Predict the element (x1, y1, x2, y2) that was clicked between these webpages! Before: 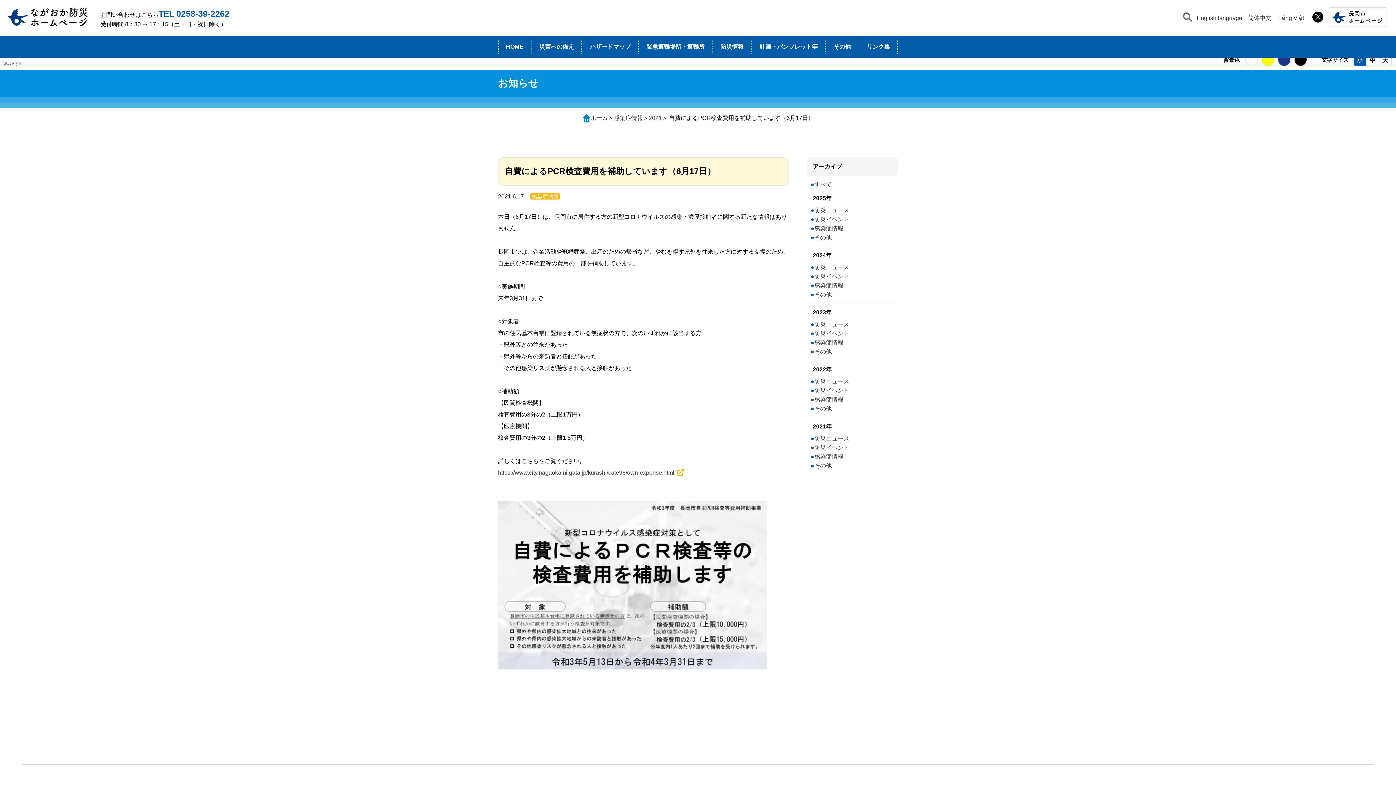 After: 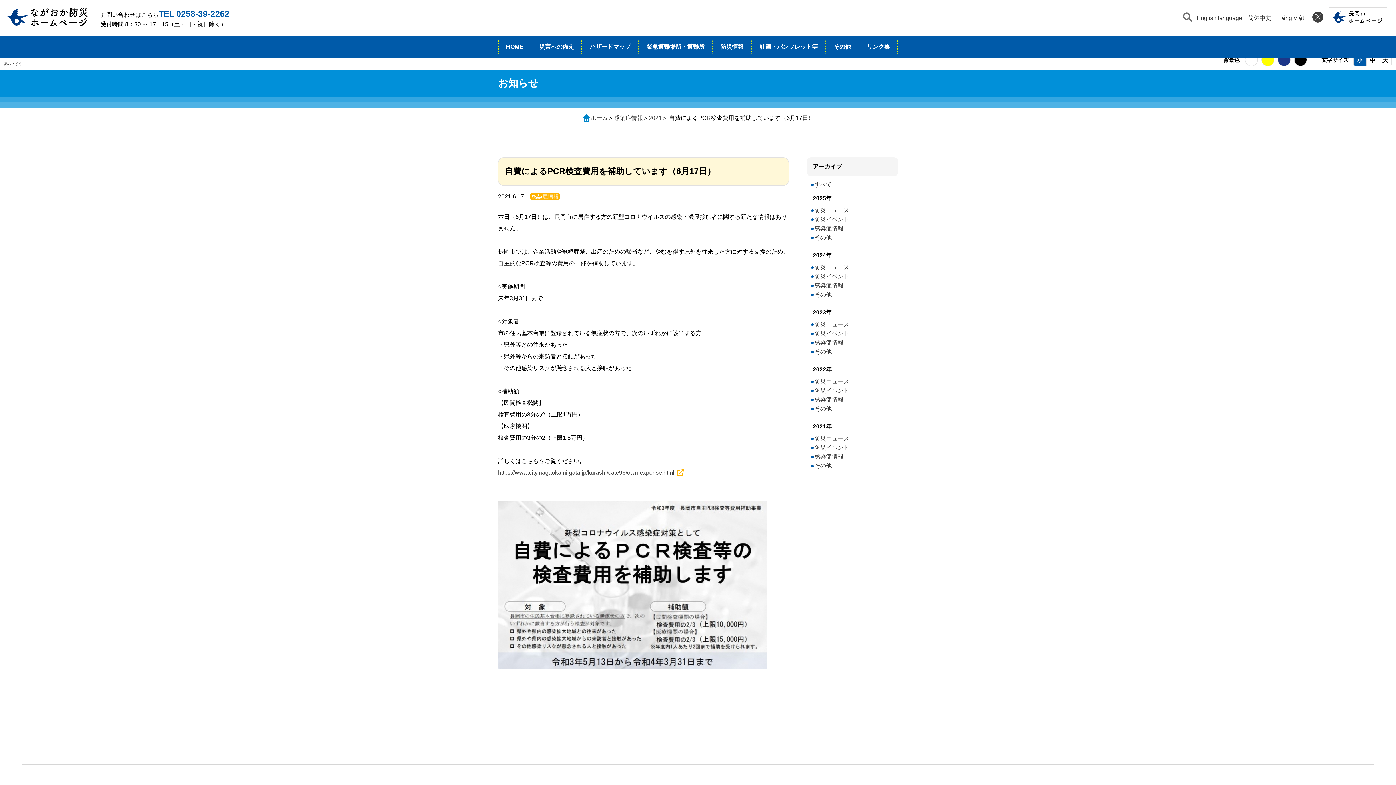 Action: bbox: (1312, 17, 1323, 23)